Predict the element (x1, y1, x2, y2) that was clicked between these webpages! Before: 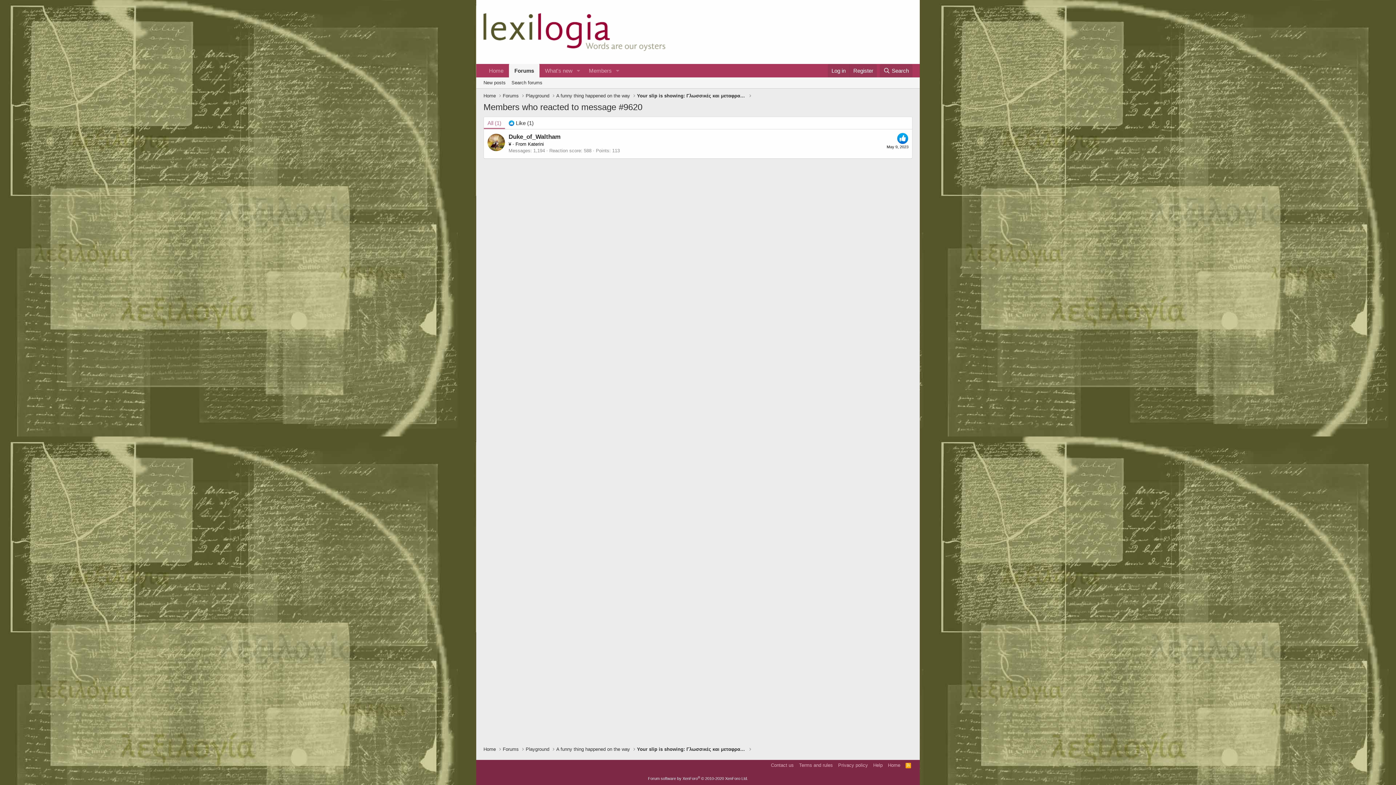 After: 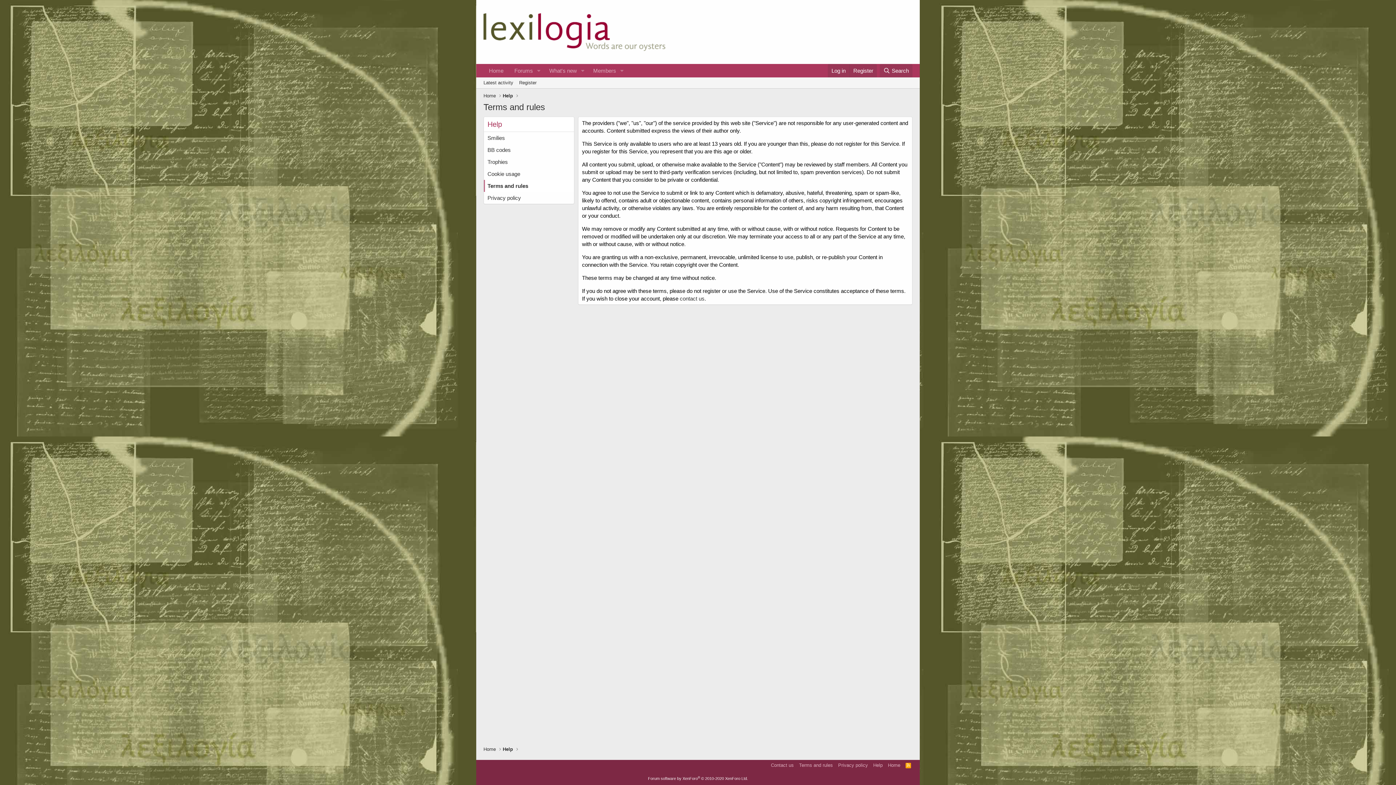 Action: bbox: (797, 762, 834, 769) label: Terms and rules